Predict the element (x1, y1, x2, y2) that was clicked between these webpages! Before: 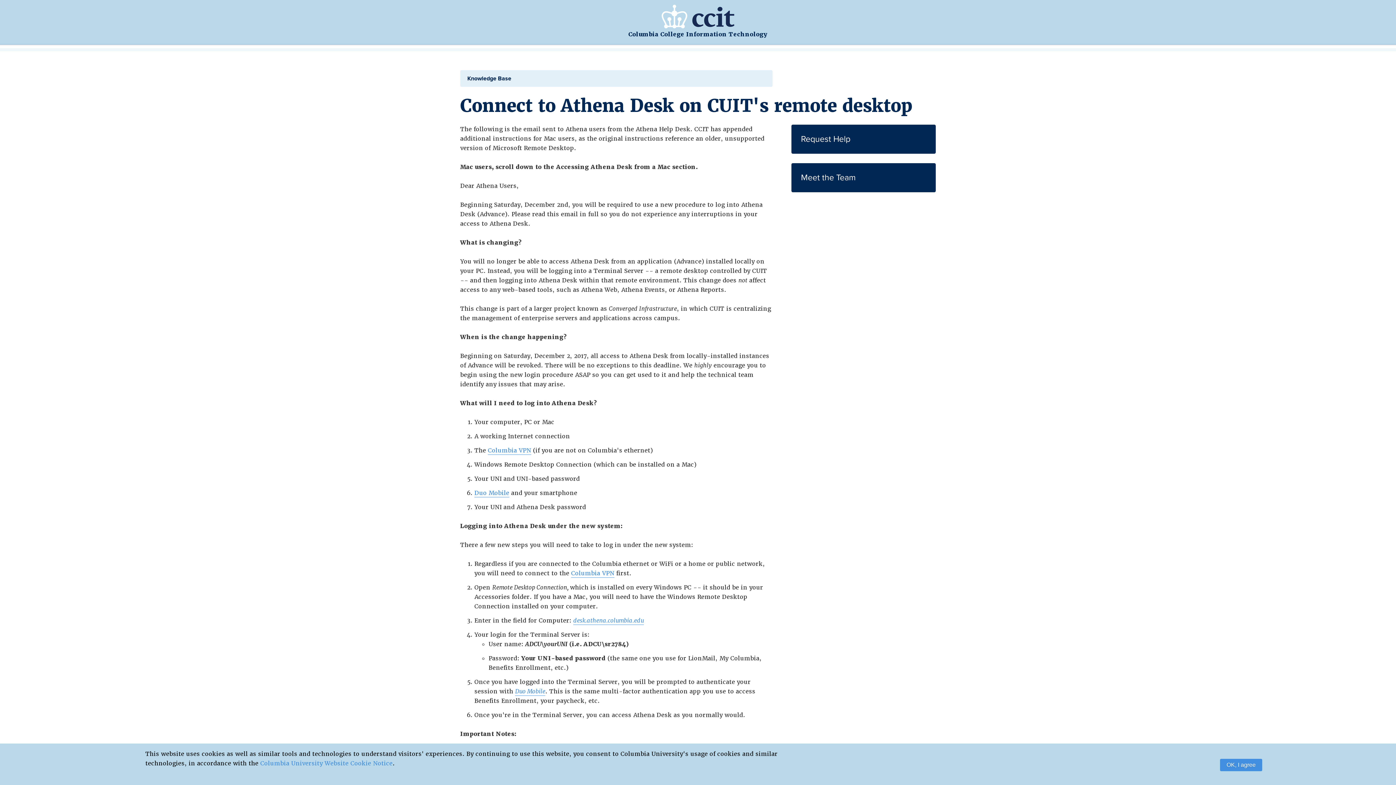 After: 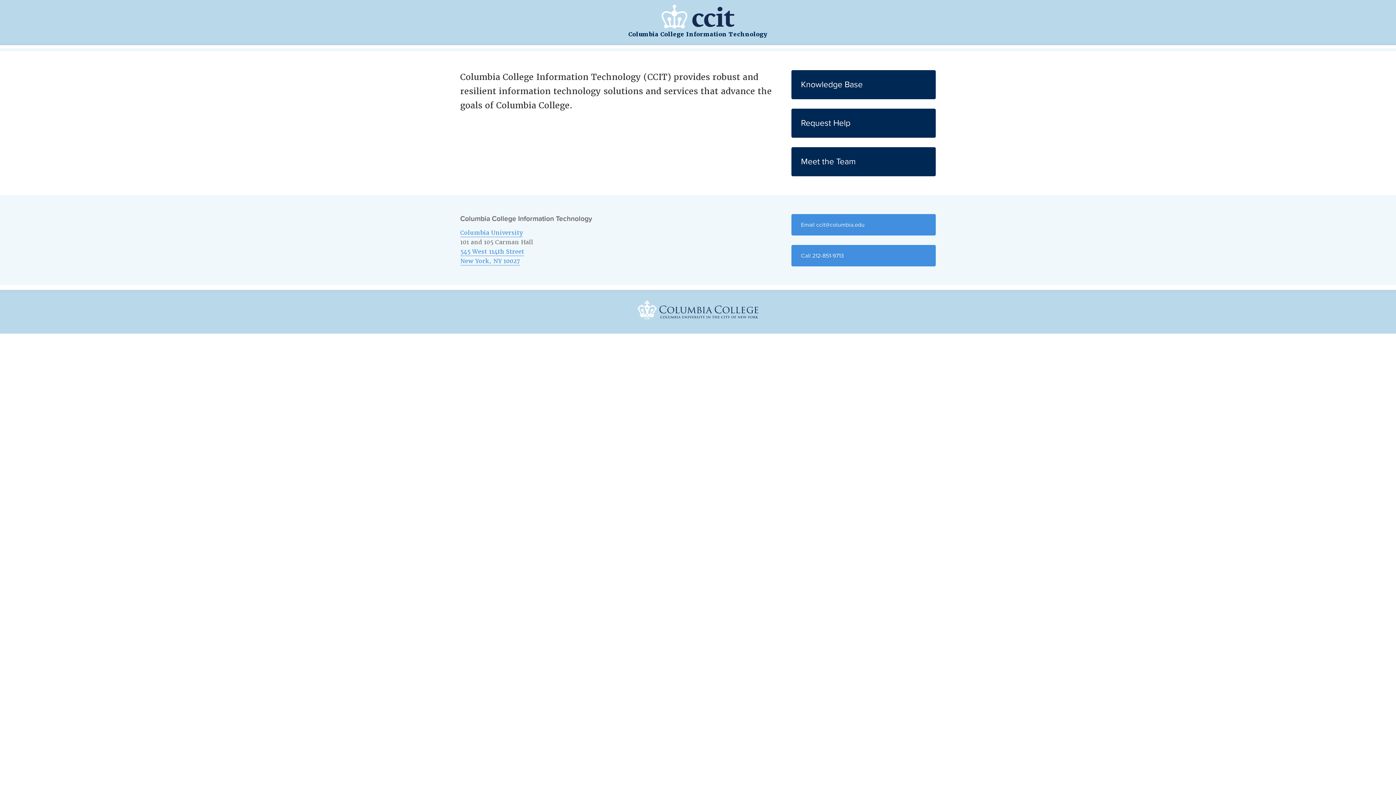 Action: label: Columbia College Information Technology bbox: (628, 4, 767, 39)